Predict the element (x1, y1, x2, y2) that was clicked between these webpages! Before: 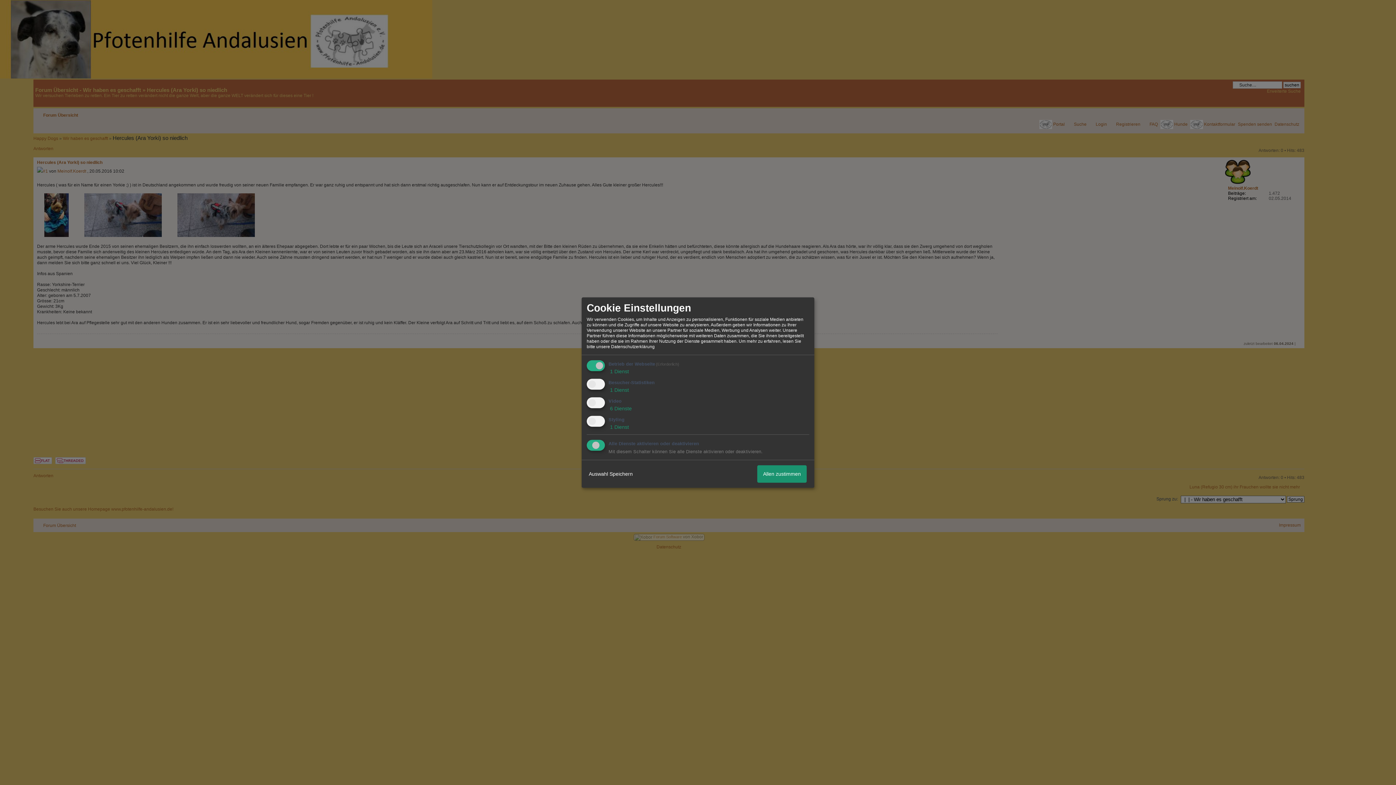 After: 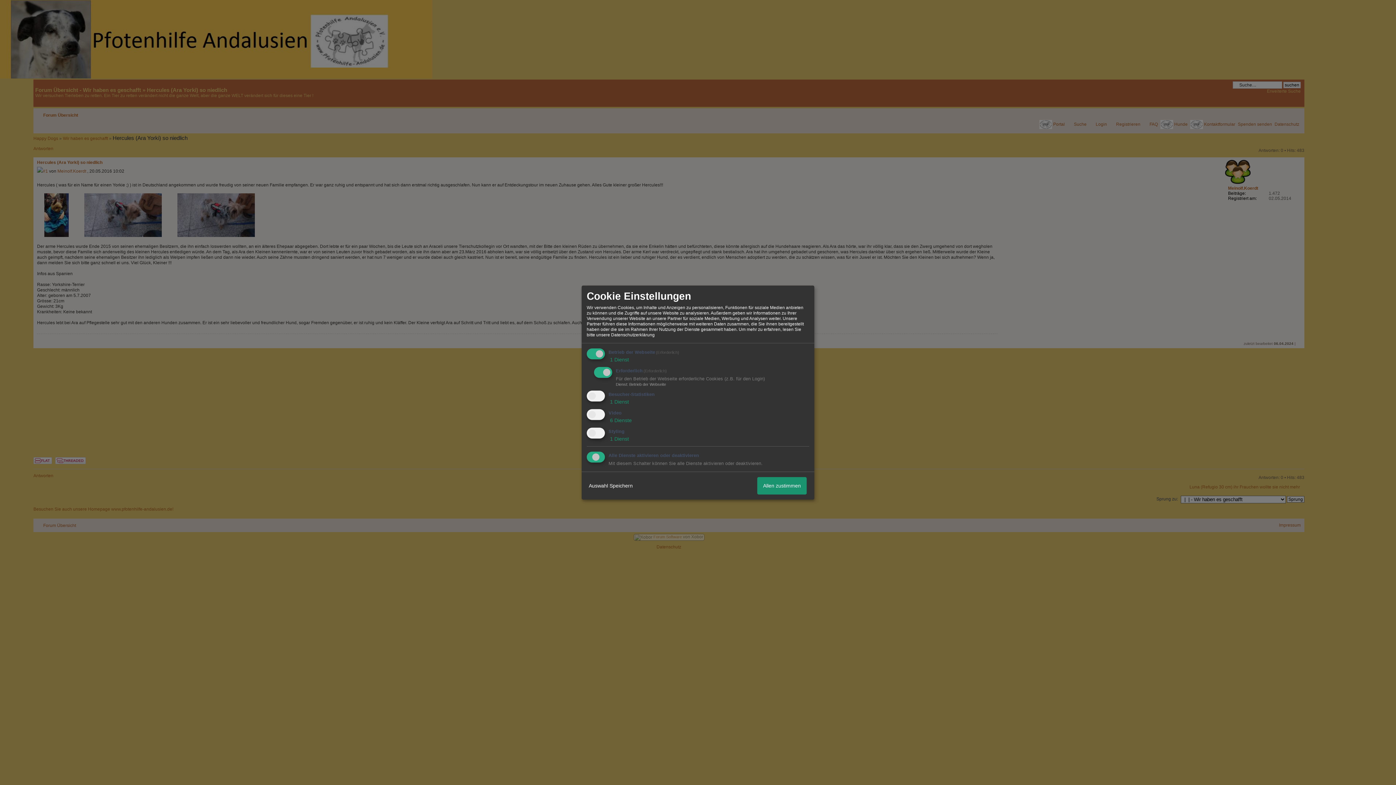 Action: label:  1 Dienst bbox: (608, 368, 629, 374)